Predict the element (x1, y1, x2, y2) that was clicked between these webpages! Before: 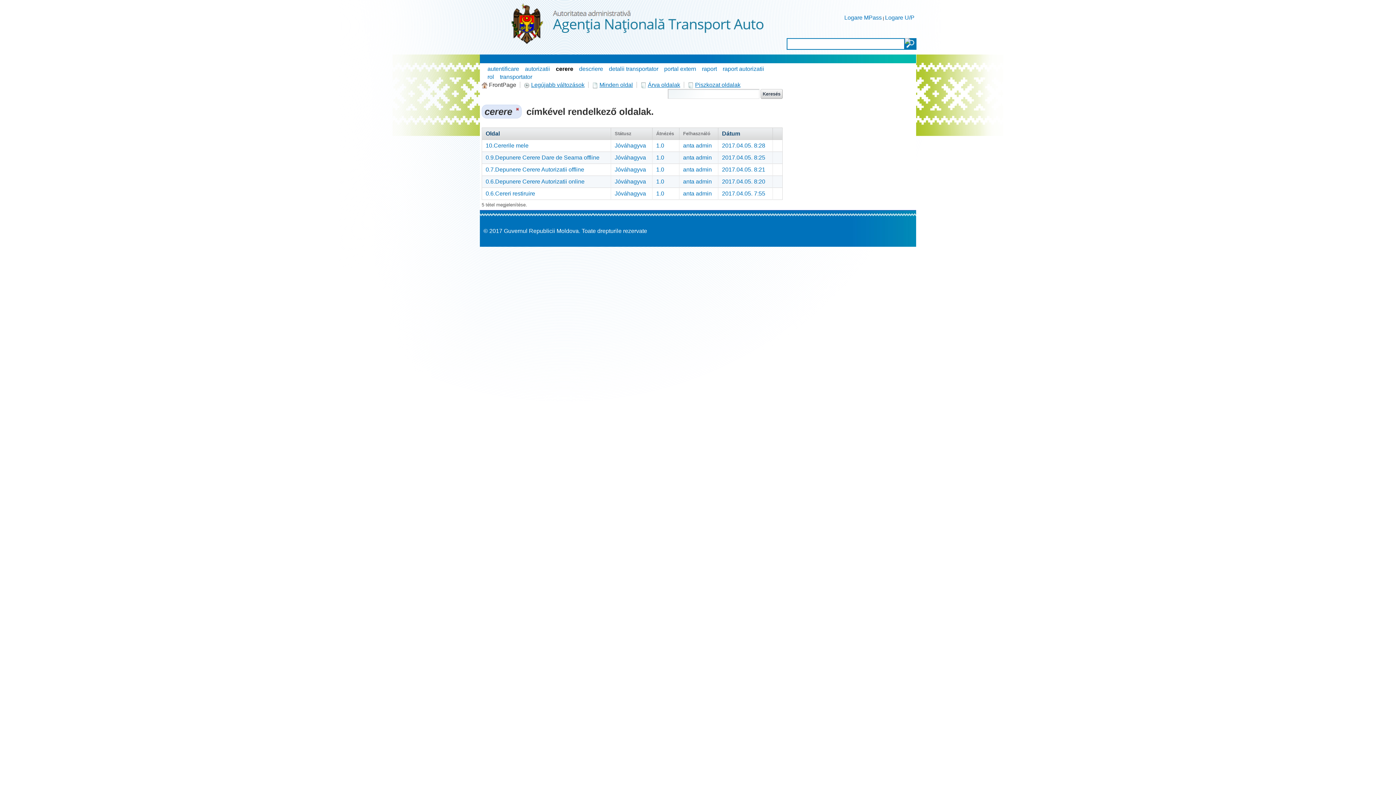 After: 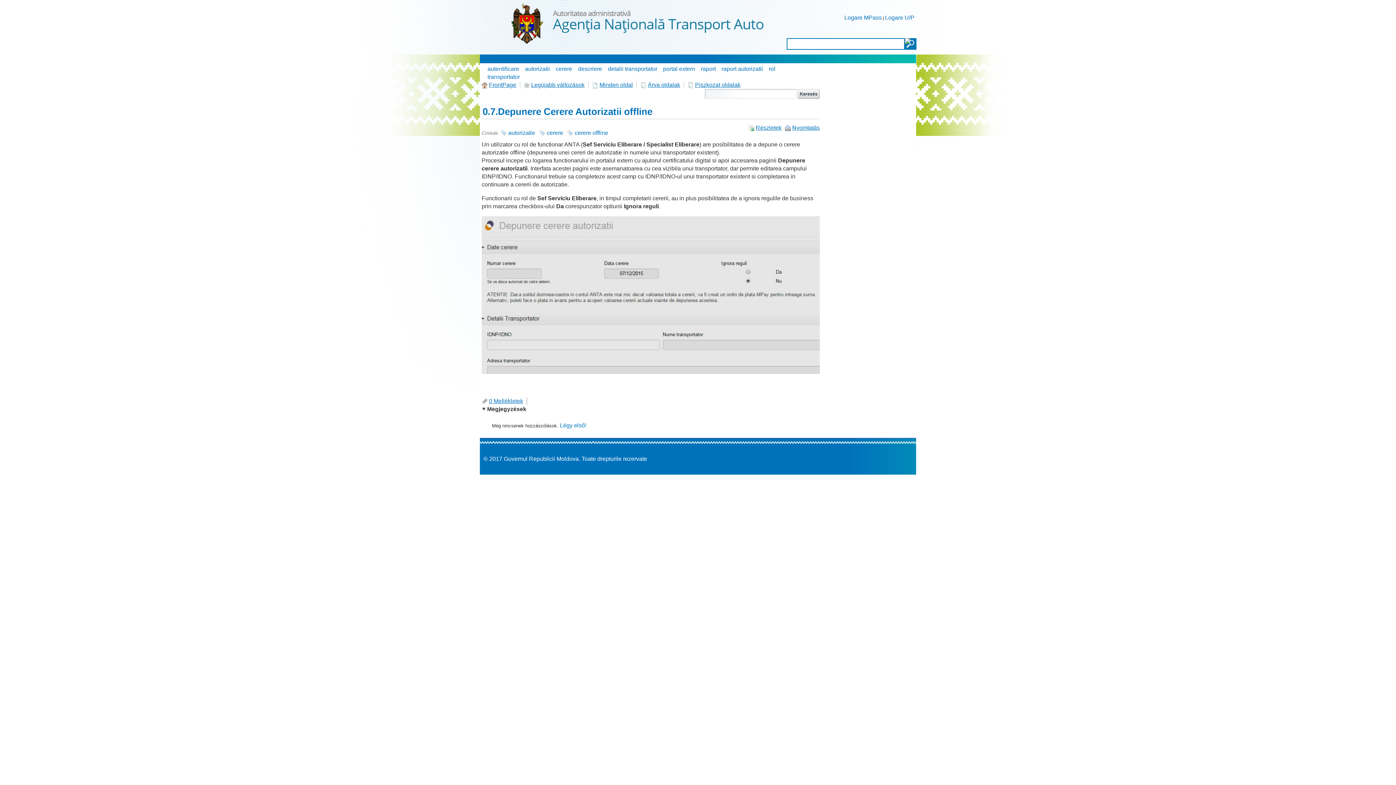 Action: bbox: (683, 166, 712, 172) label: anta admin